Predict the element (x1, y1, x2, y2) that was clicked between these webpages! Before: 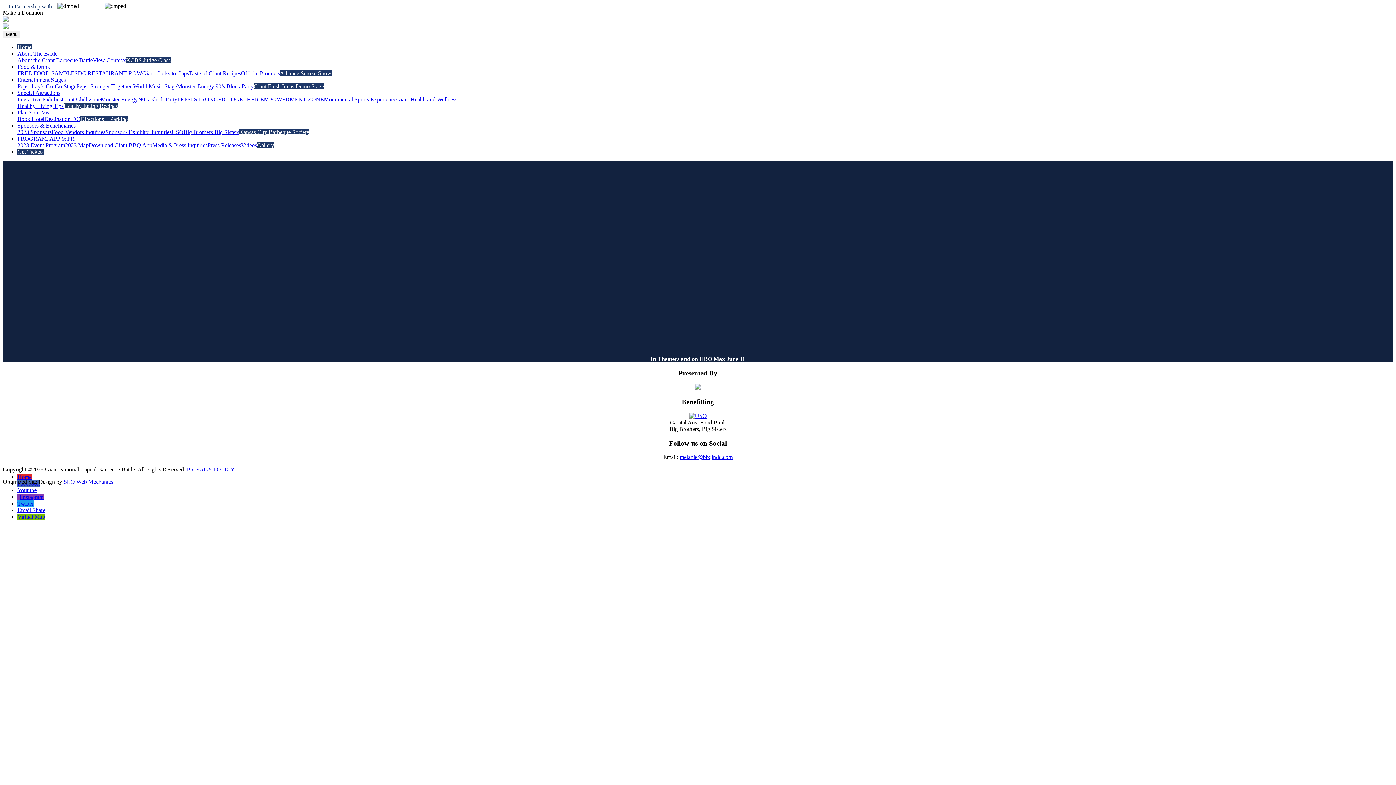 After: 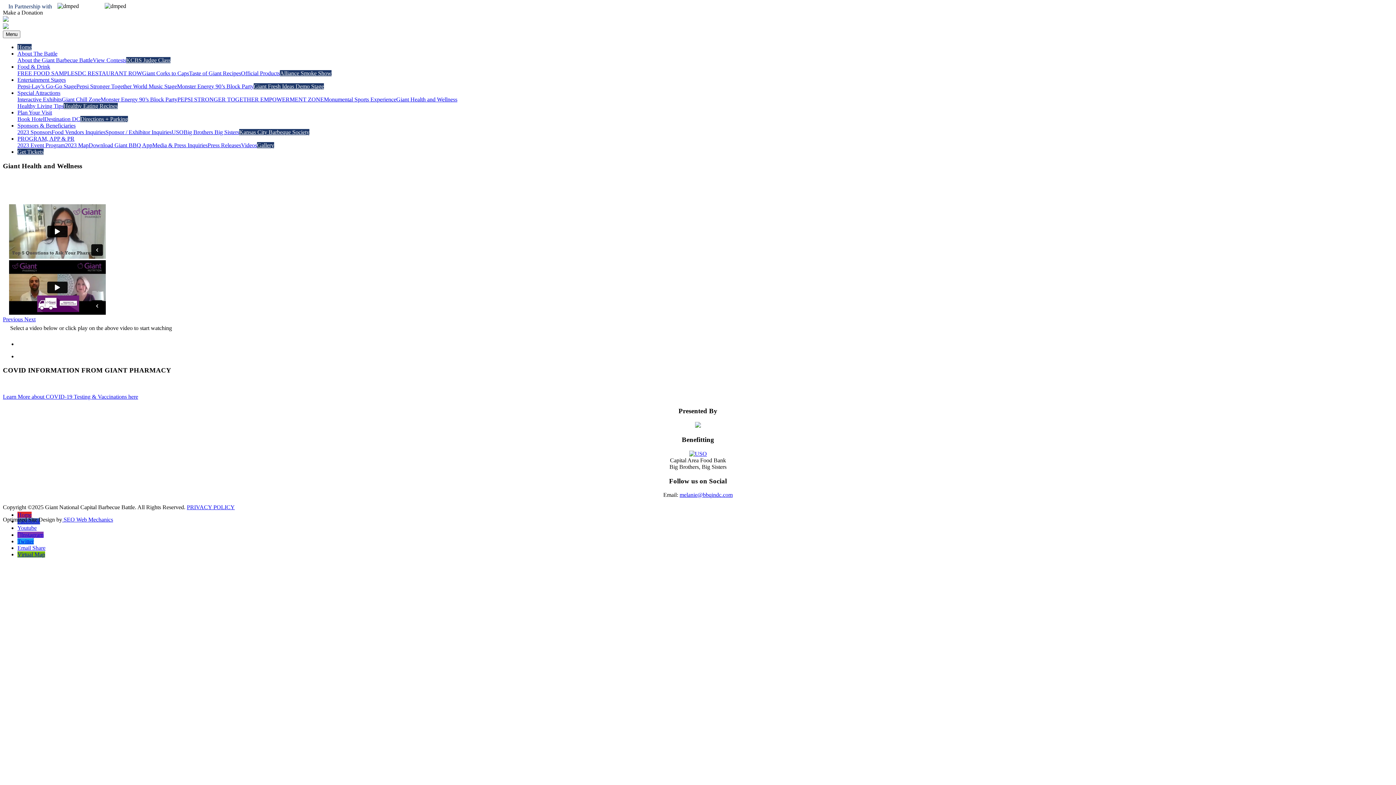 Action: label: Healthy Living Tips bbox: (17, 102, 63, 109)